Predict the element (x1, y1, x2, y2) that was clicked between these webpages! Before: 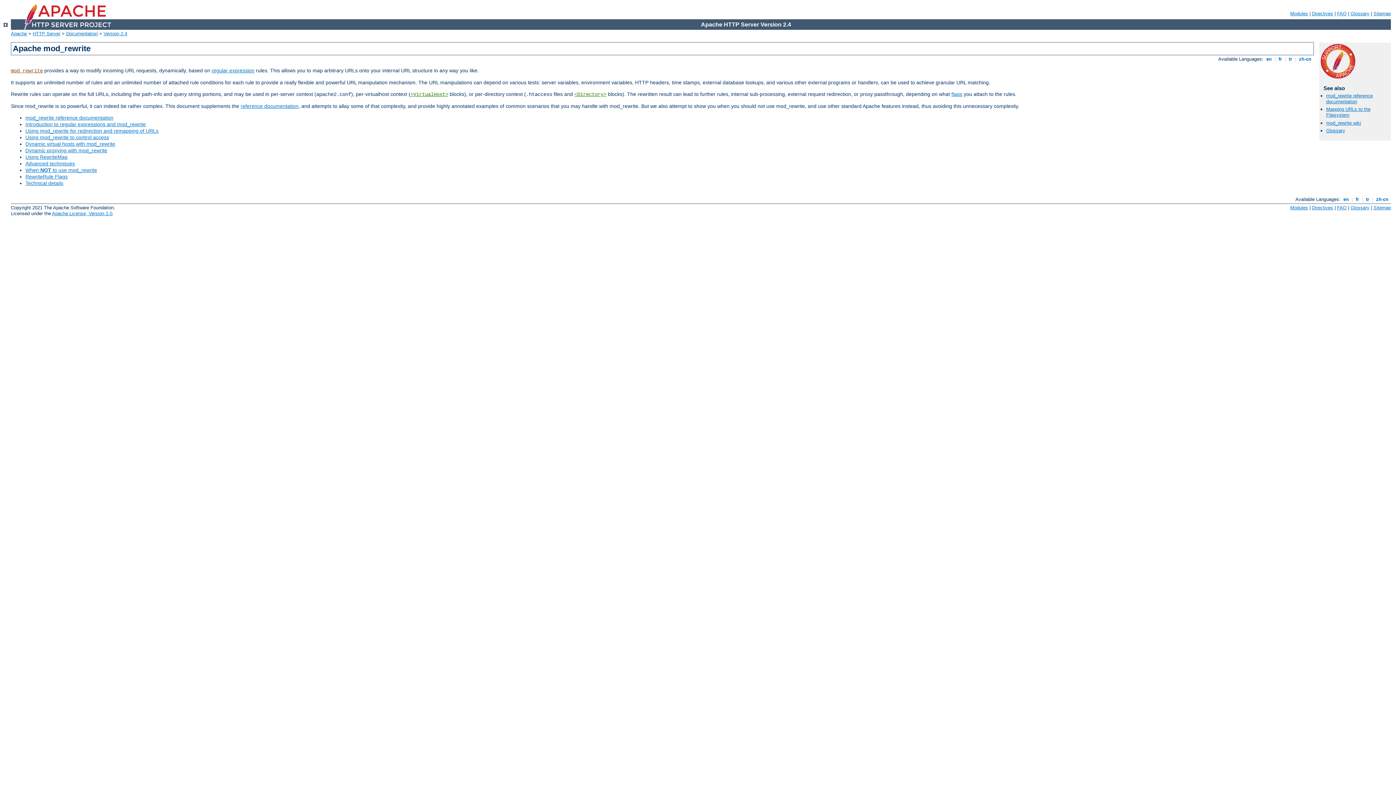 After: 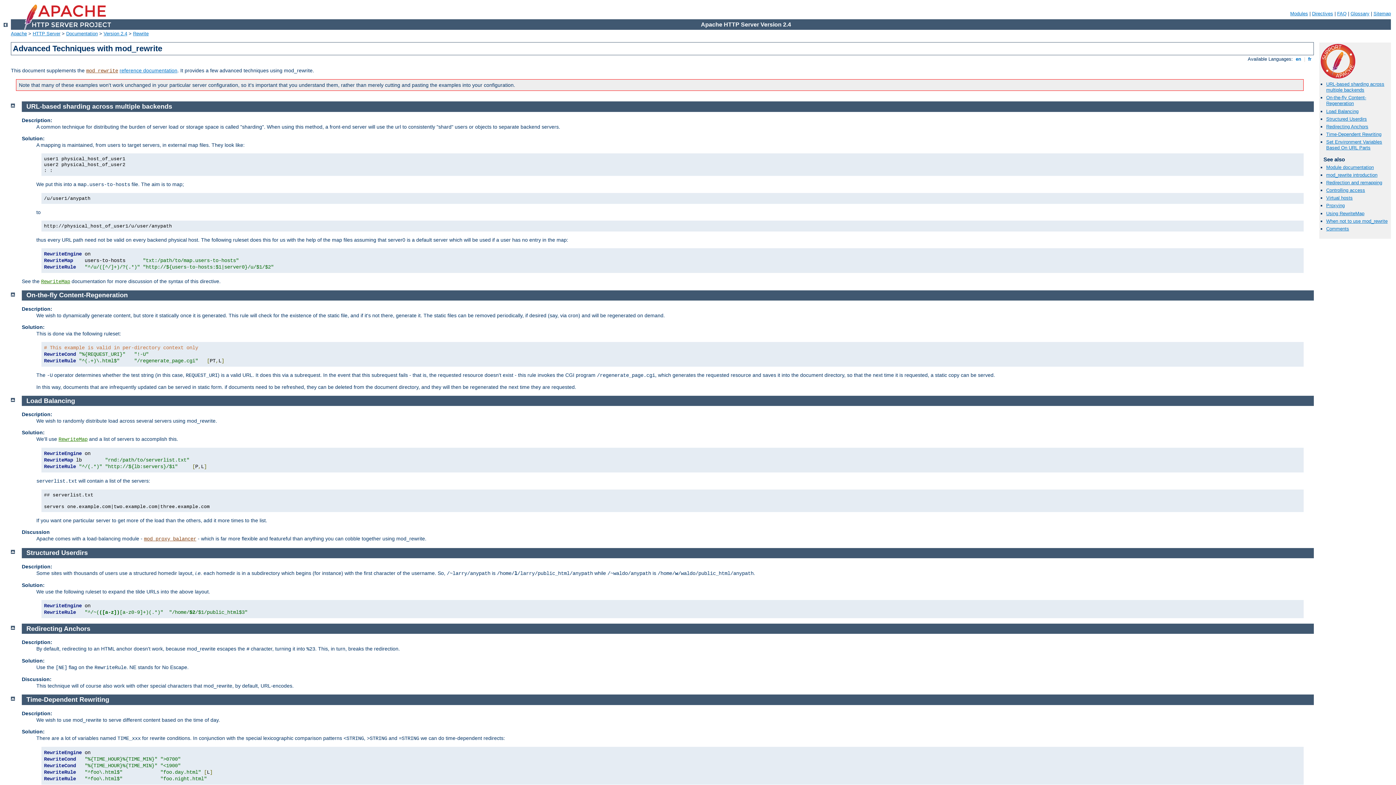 Action: label: Advanced techniques bbox: (25, 160, 74, 166)